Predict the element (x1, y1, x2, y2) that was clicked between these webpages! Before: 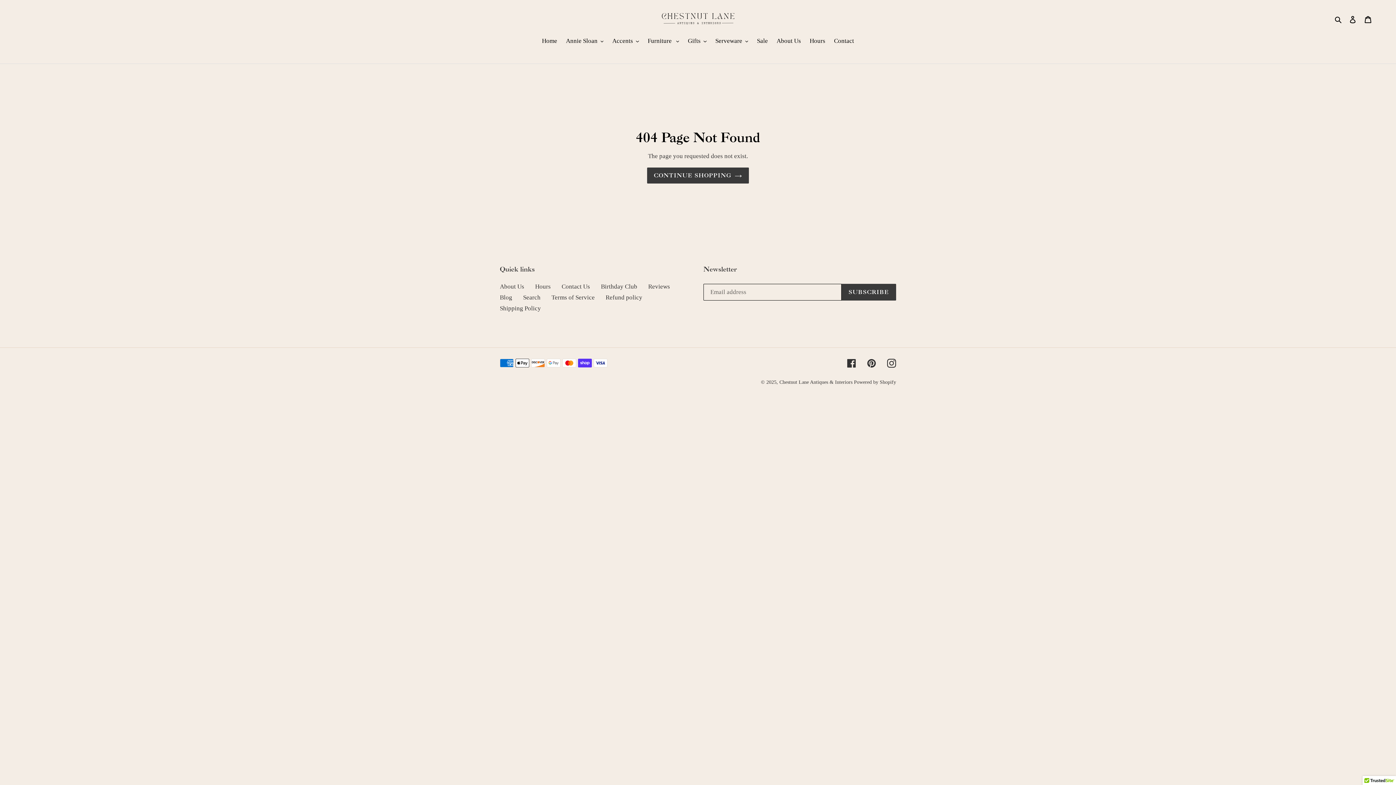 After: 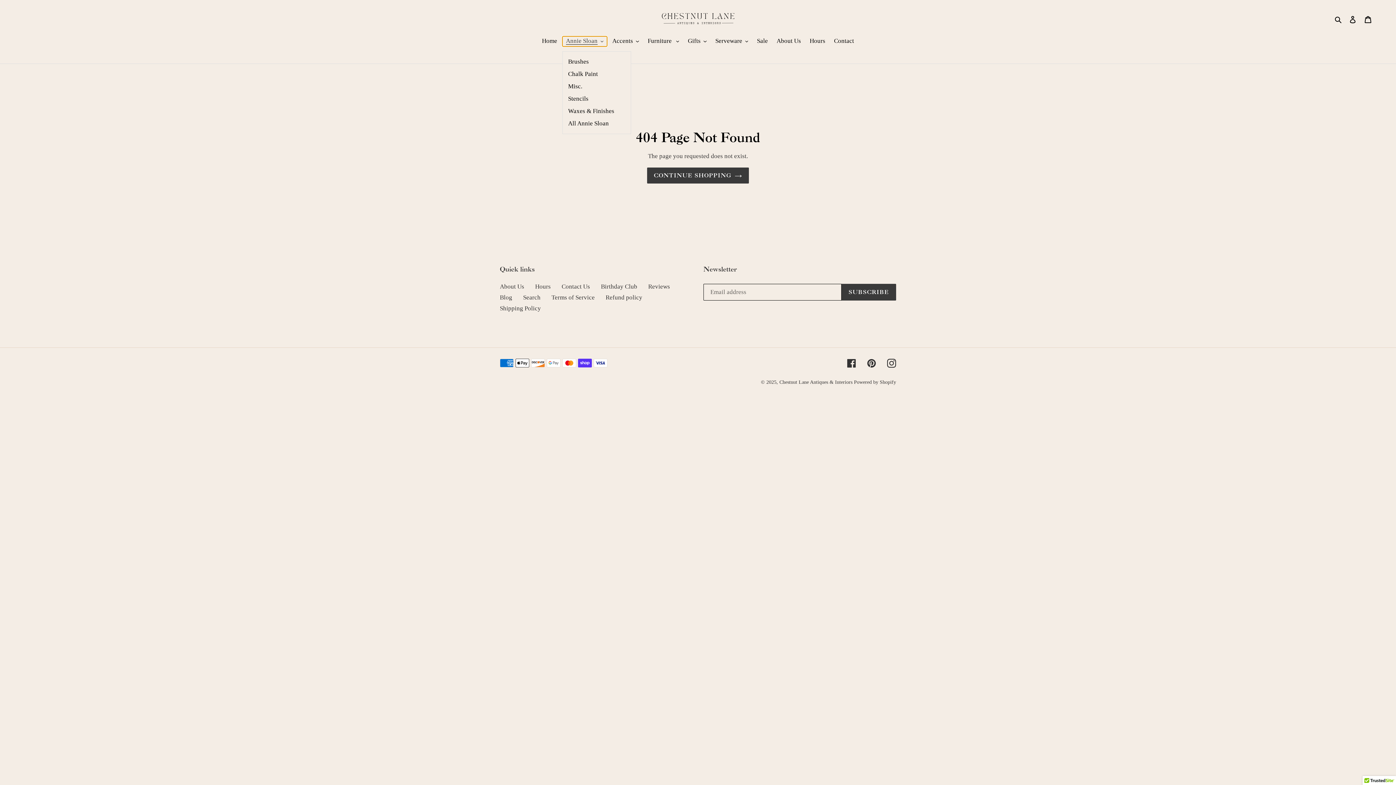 Action: label: Annie Sloan bbox: (562, 36, 607, 46)